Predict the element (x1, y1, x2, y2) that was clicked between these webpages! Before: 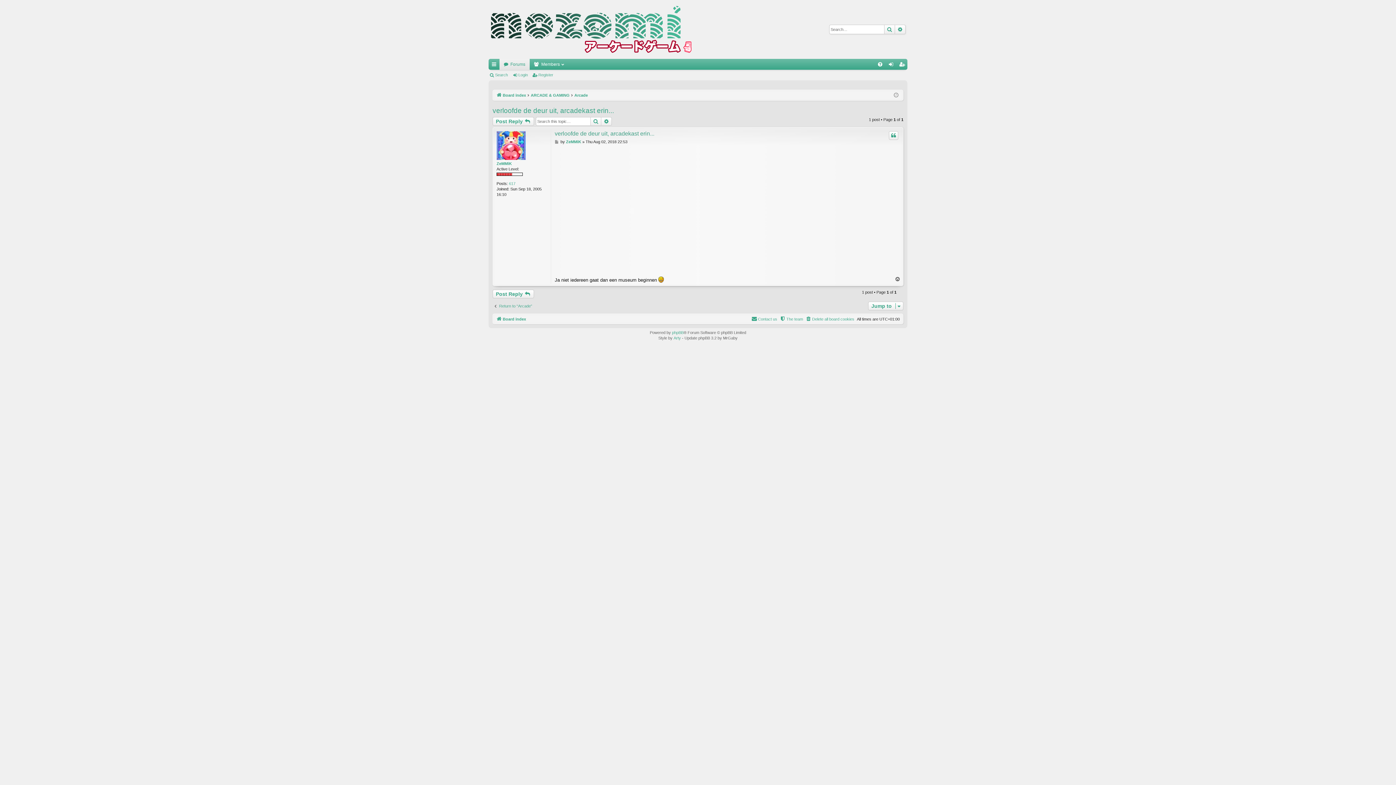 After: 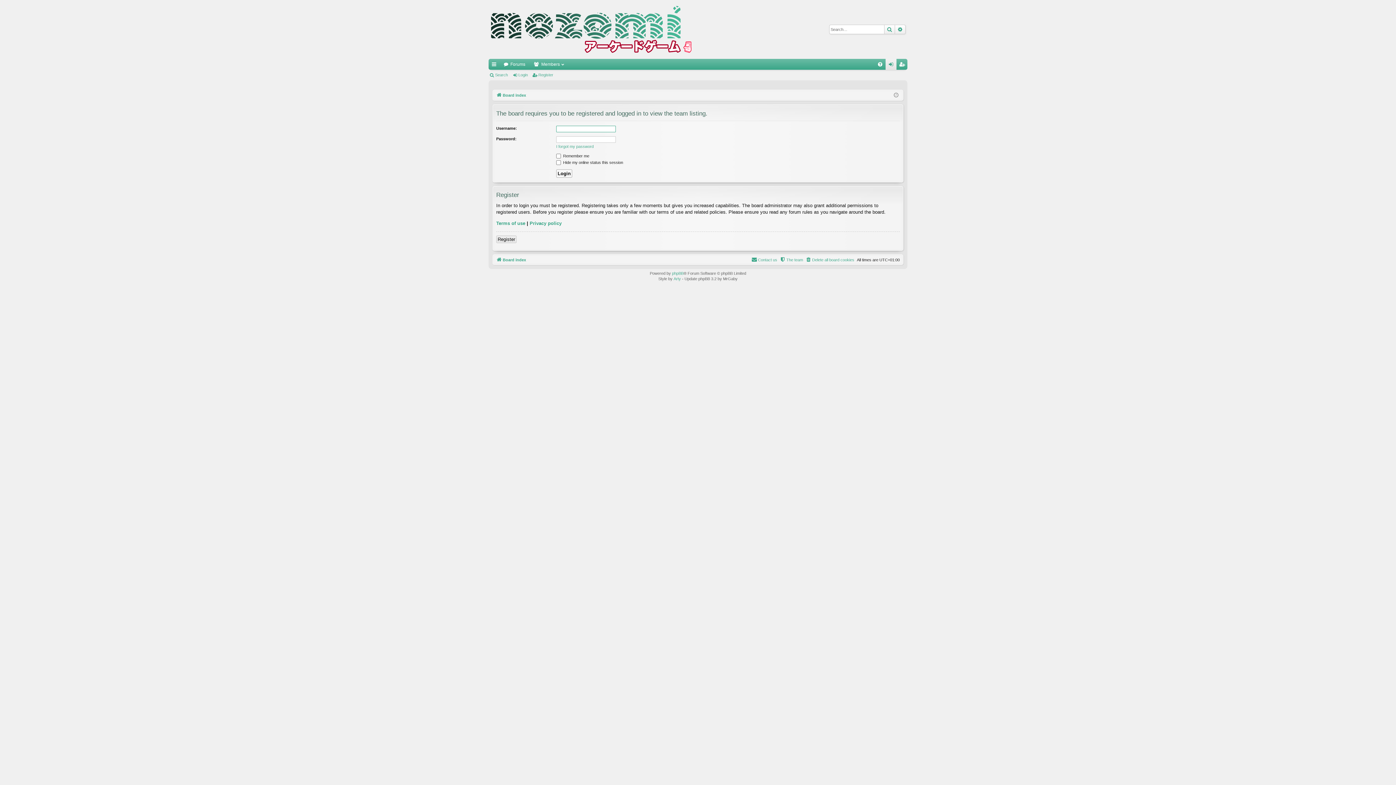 Action: bbox: (780, 315, 803, 323) label: The team